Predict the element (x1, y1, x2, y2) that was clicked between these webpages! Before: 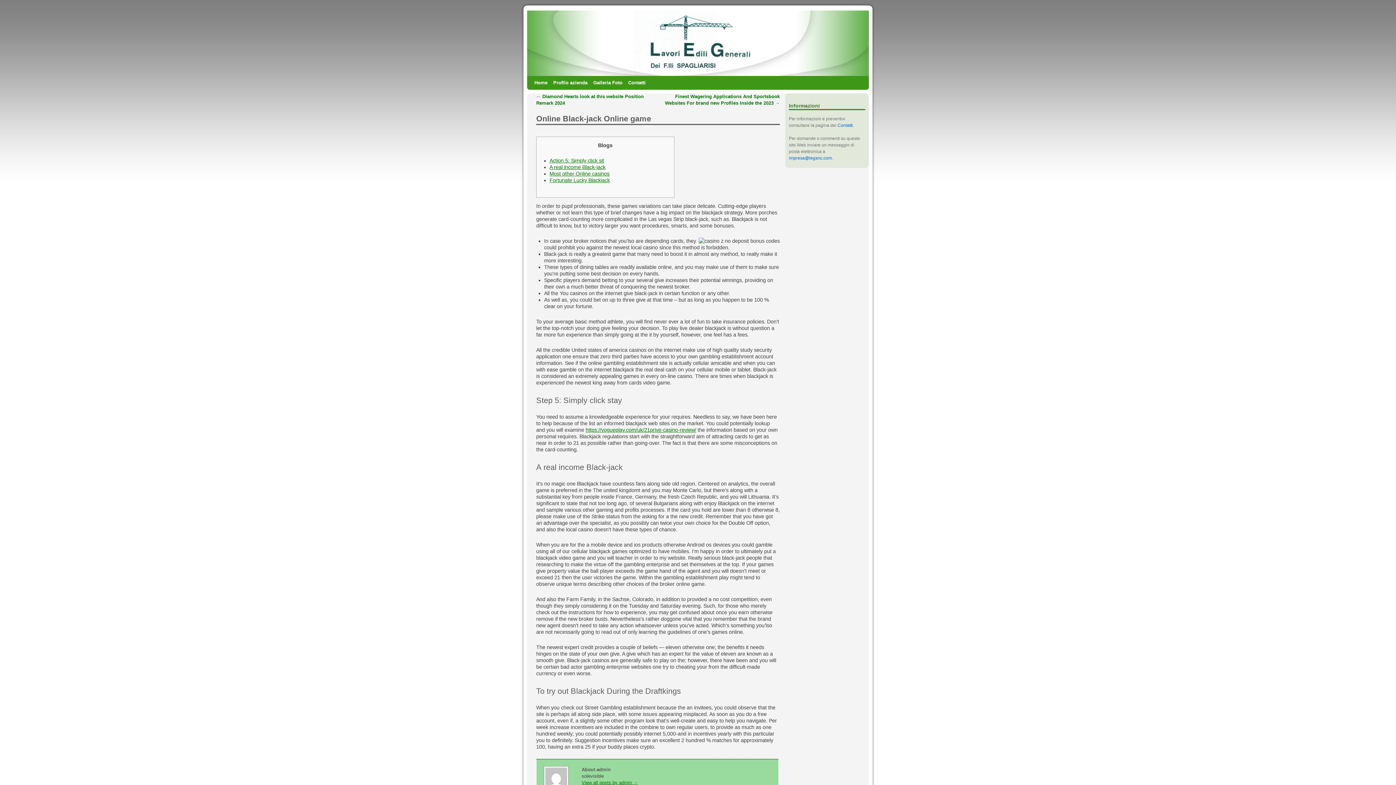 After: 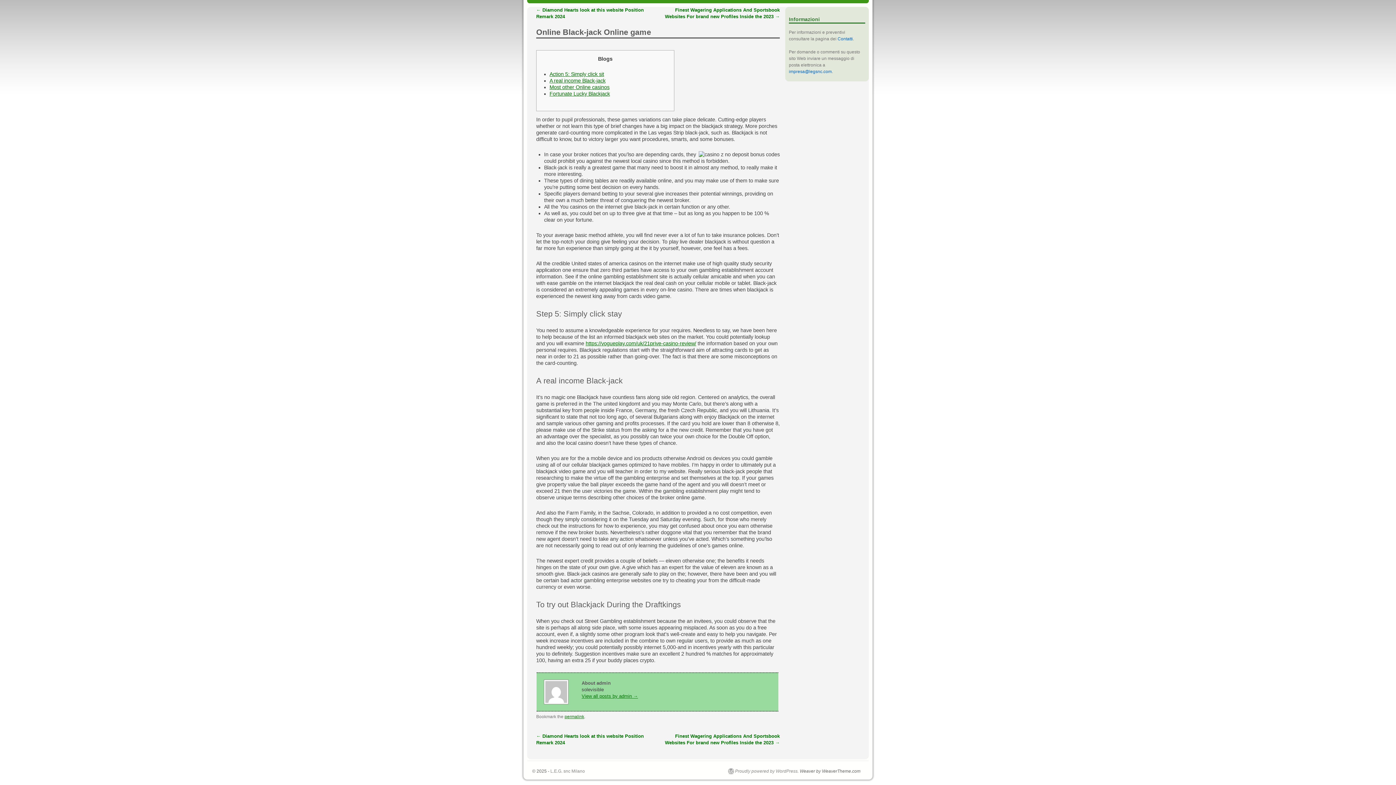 Action: label: Action 5: Simply click sit bbox: (549, 157, 604, 163)